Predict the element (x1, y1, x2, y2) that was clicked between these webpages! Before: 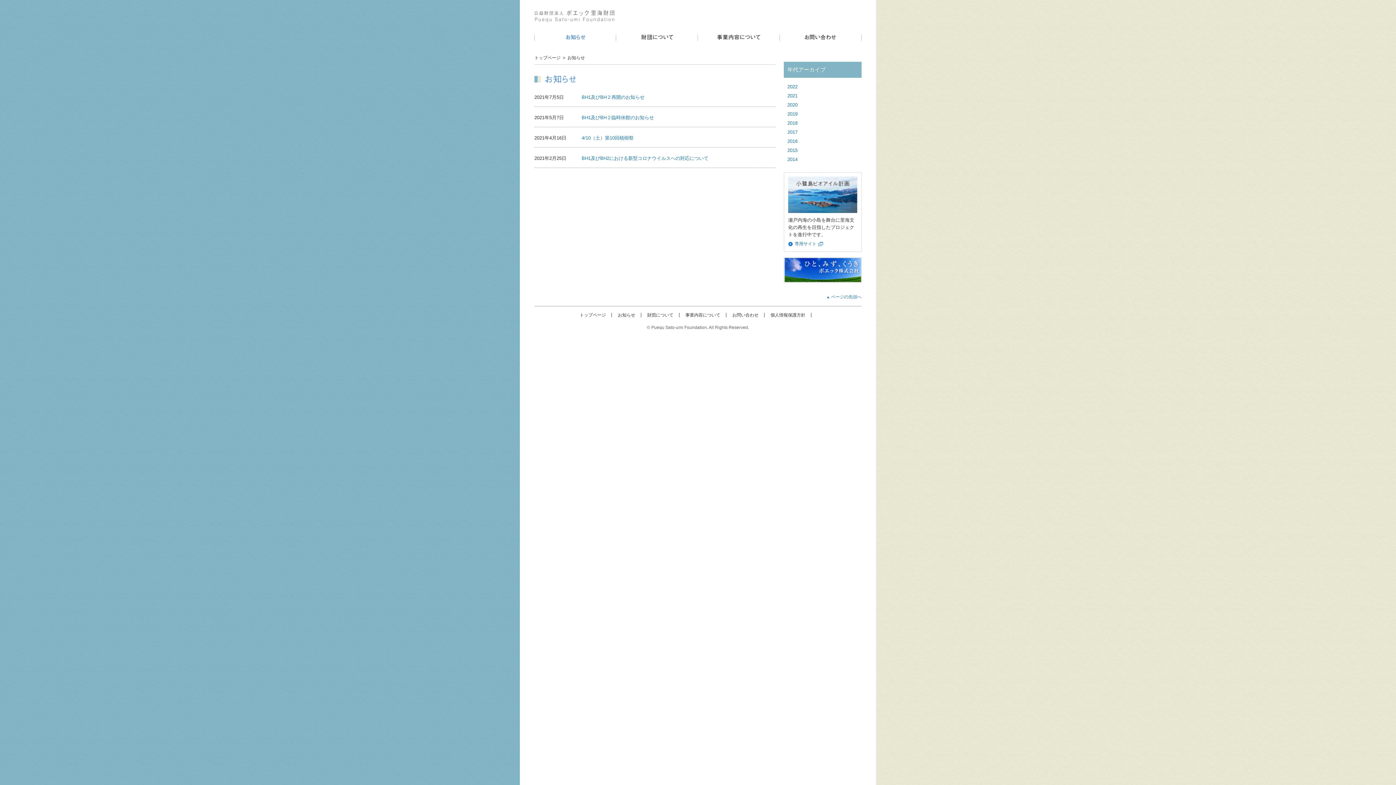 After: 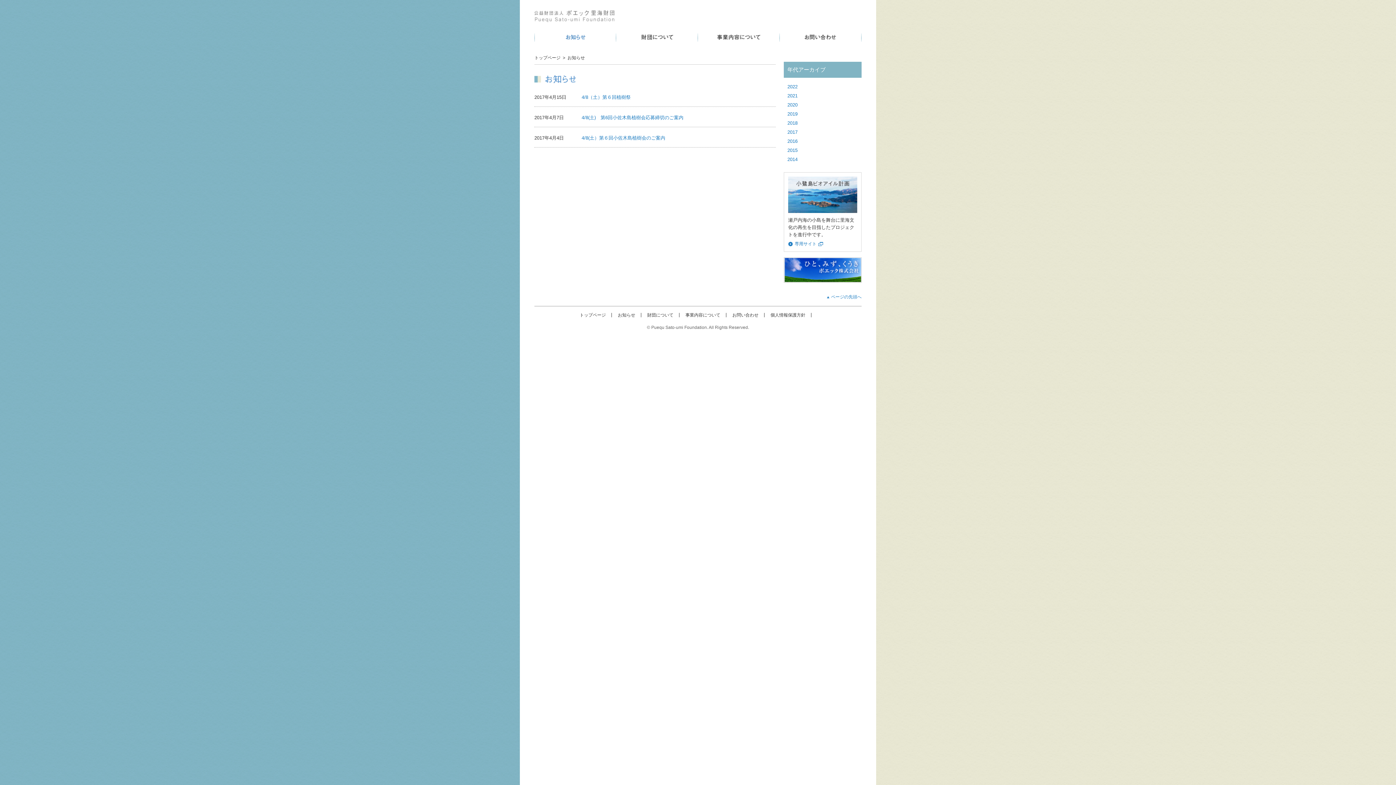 Action: label: 2017 bbox: (787, 129, 797, 134)